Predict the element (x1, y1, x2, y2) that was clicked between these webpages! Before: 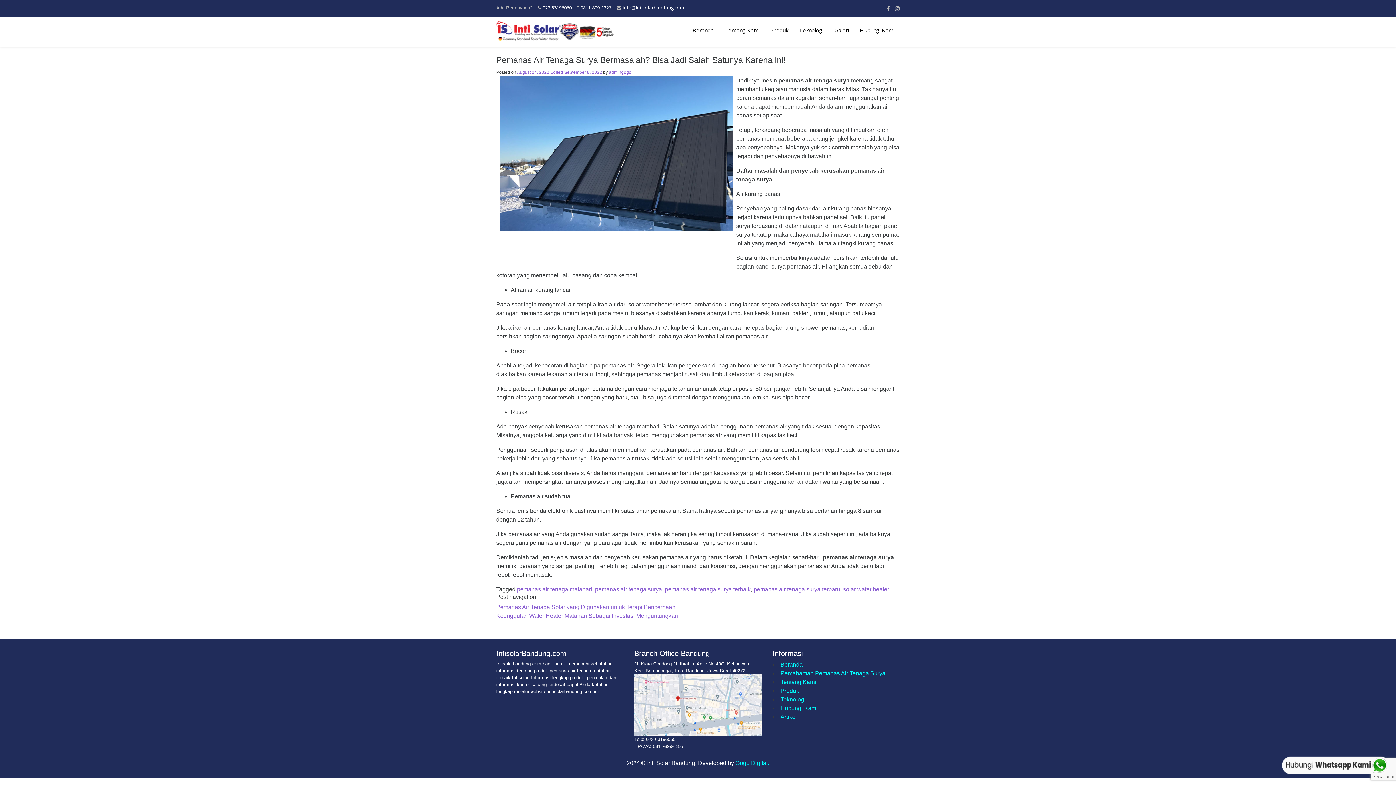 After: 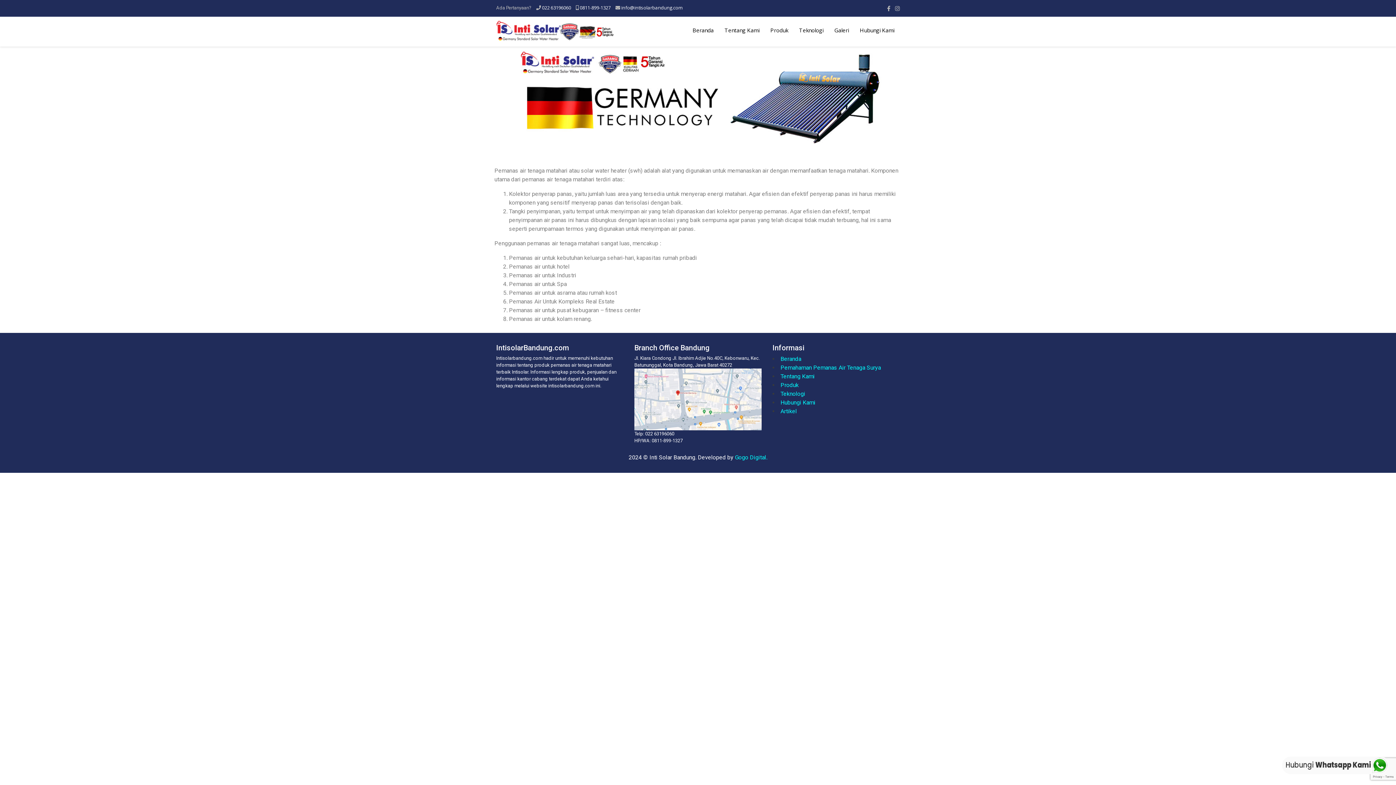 Action: label: Pemahaman Pemanas Air Tenaga Surya bbox: (780, 670, 885, 676)